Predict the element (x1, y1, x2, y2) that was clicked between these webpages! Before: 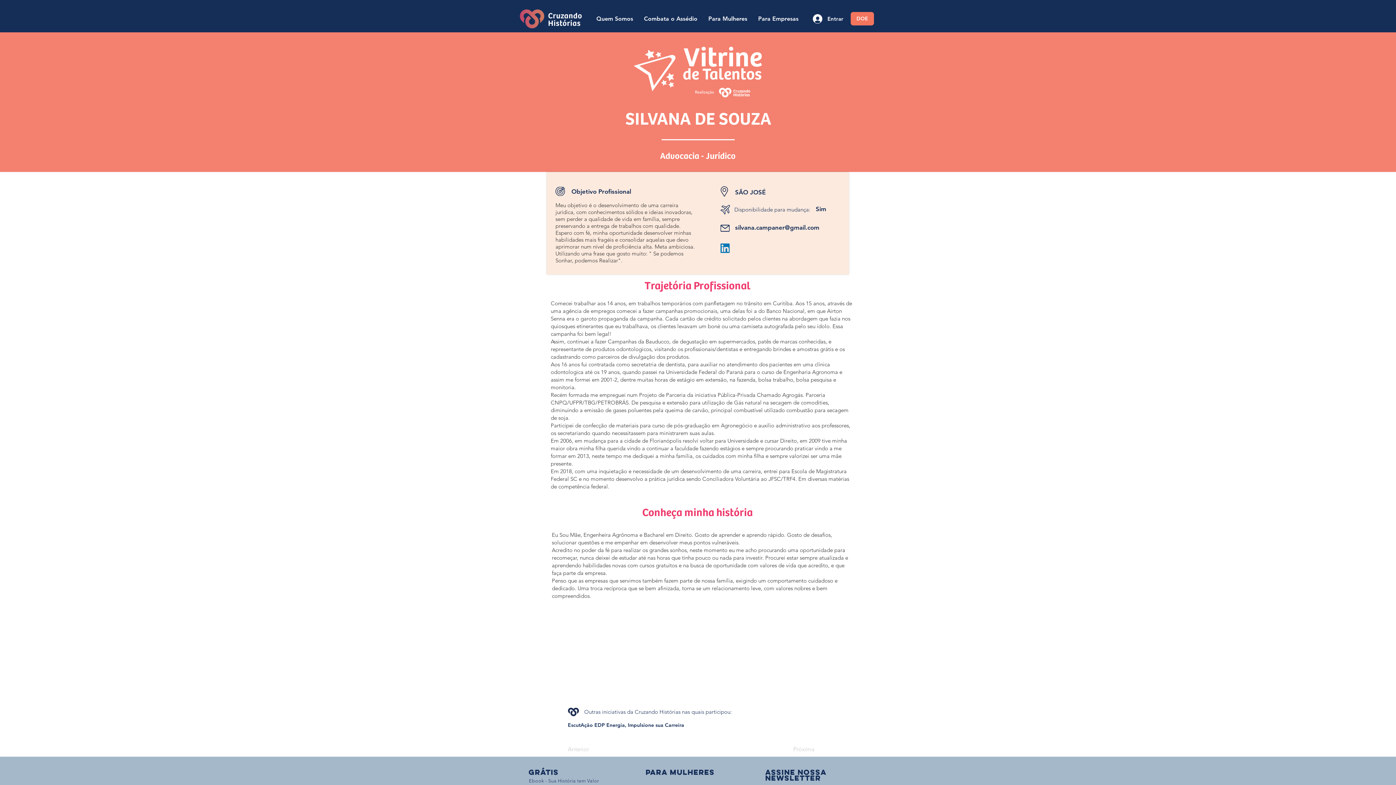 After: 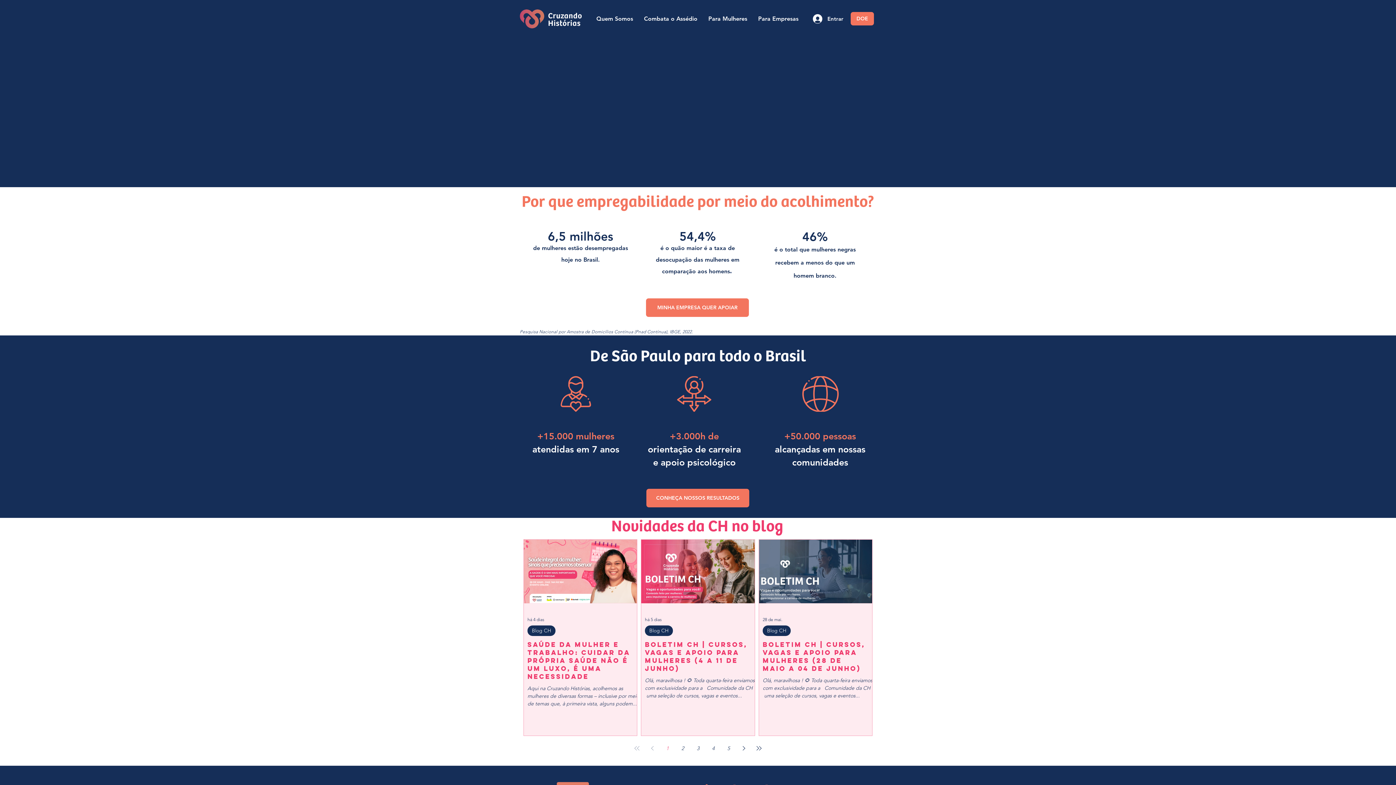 Action: bbox: (520, 9, 581, 28)